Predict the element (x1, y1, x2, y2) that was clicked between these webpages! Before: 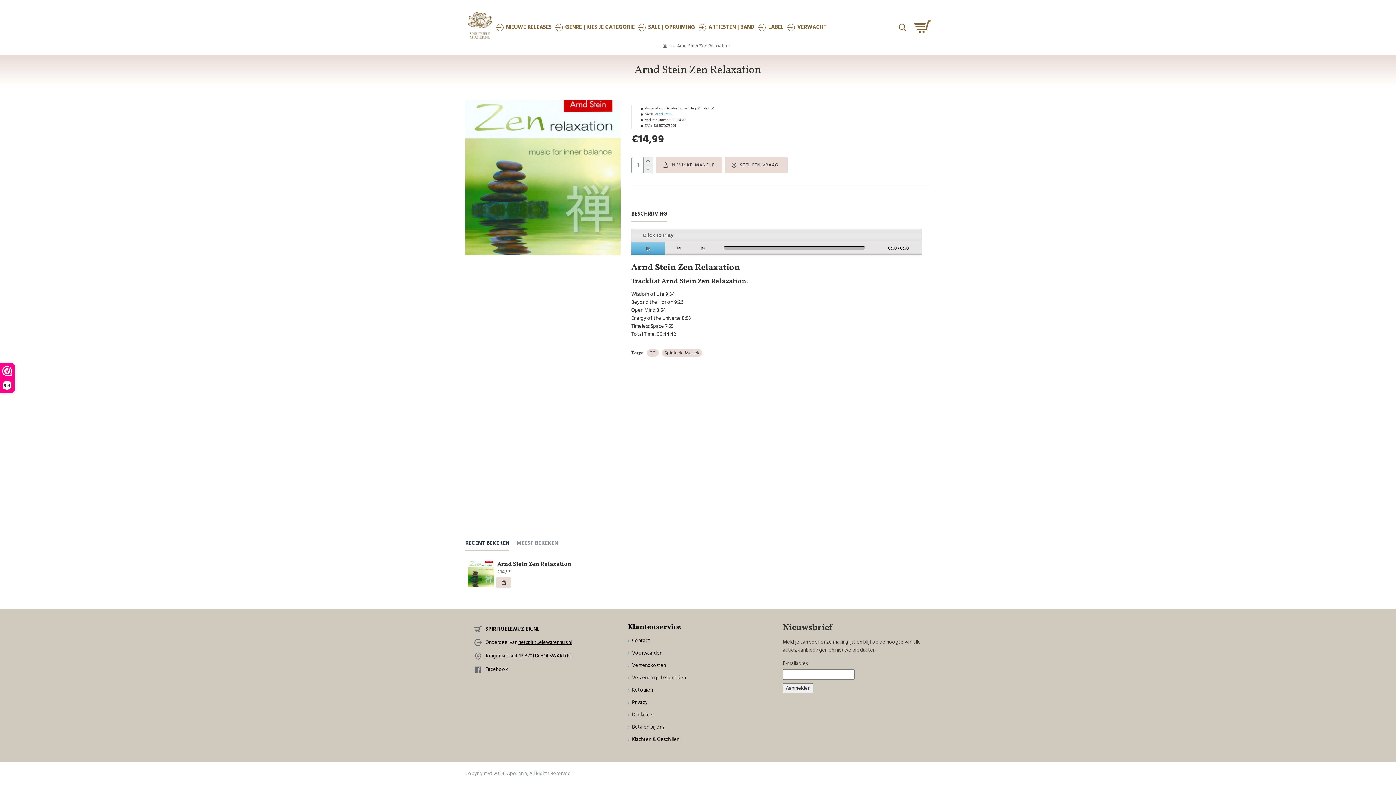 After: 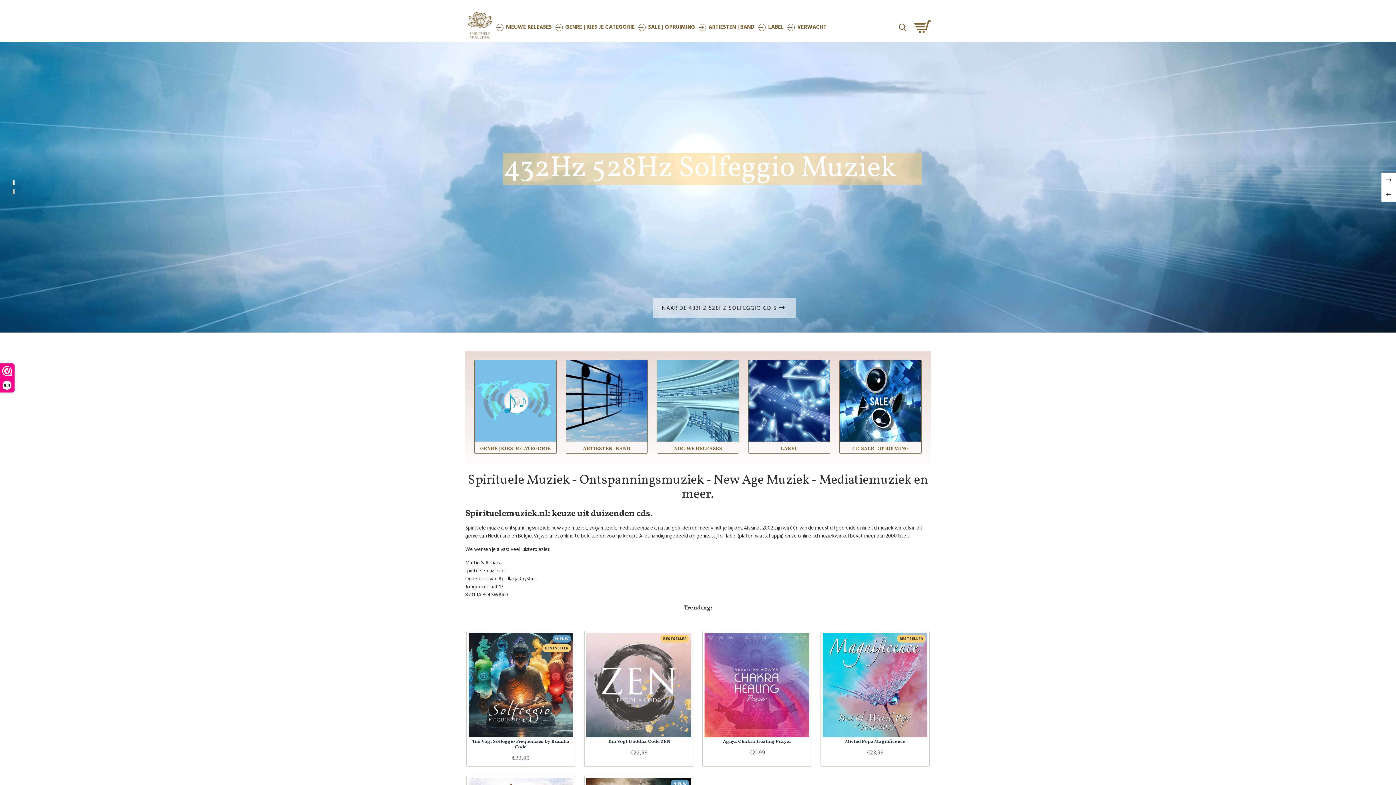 Action: bbox: (465, 12, 494, 41)